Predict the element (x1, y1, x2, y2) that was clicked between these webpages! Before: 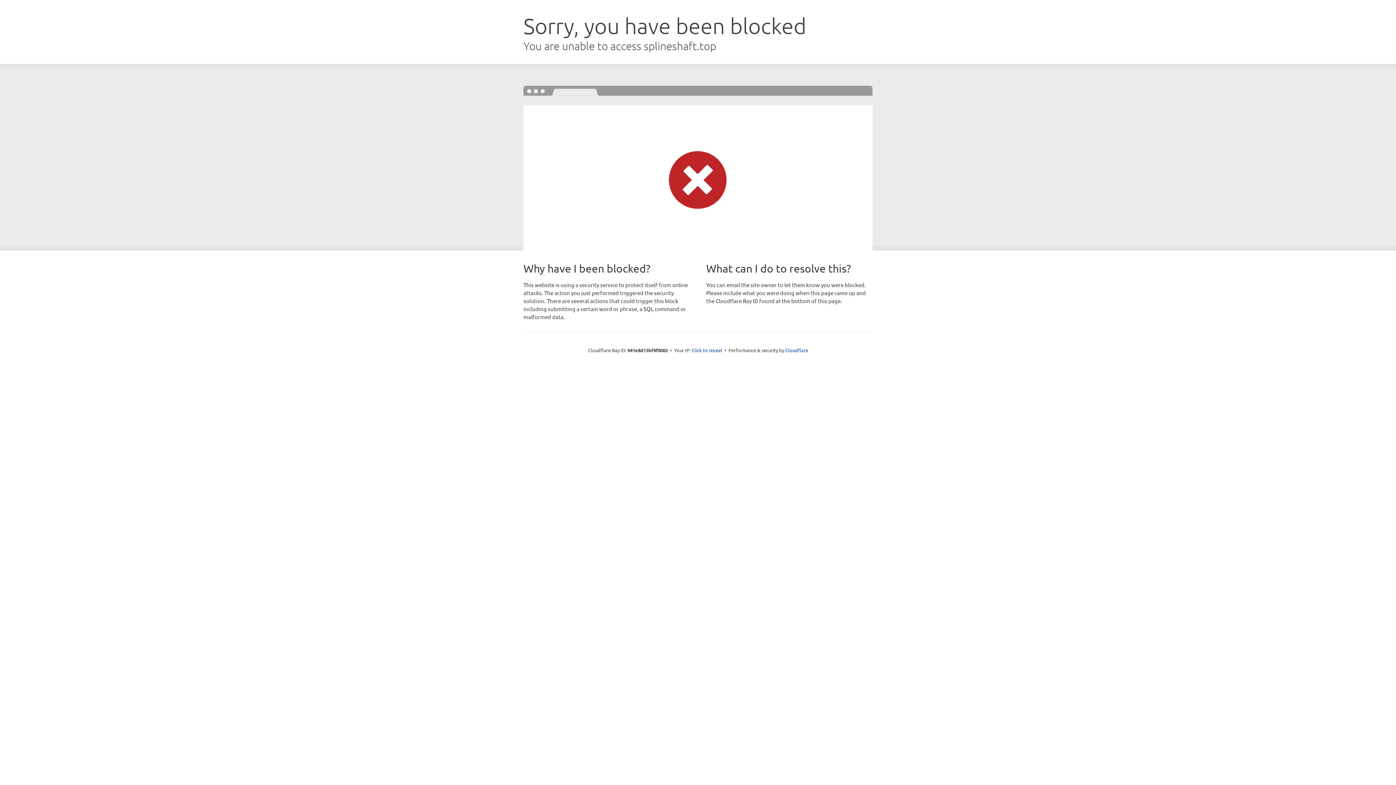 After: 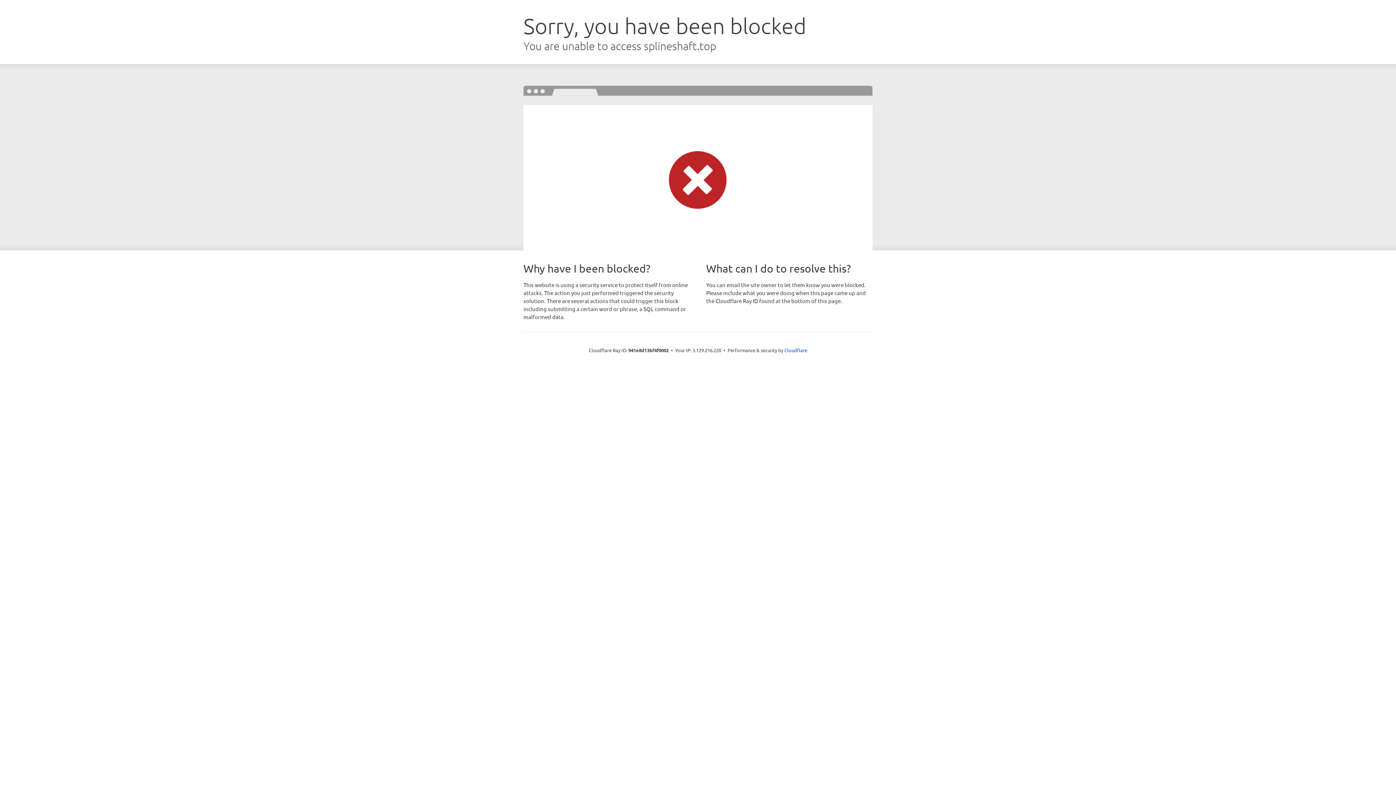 Action: bbox: (691, 346, 722, 353) label: Click to reveal